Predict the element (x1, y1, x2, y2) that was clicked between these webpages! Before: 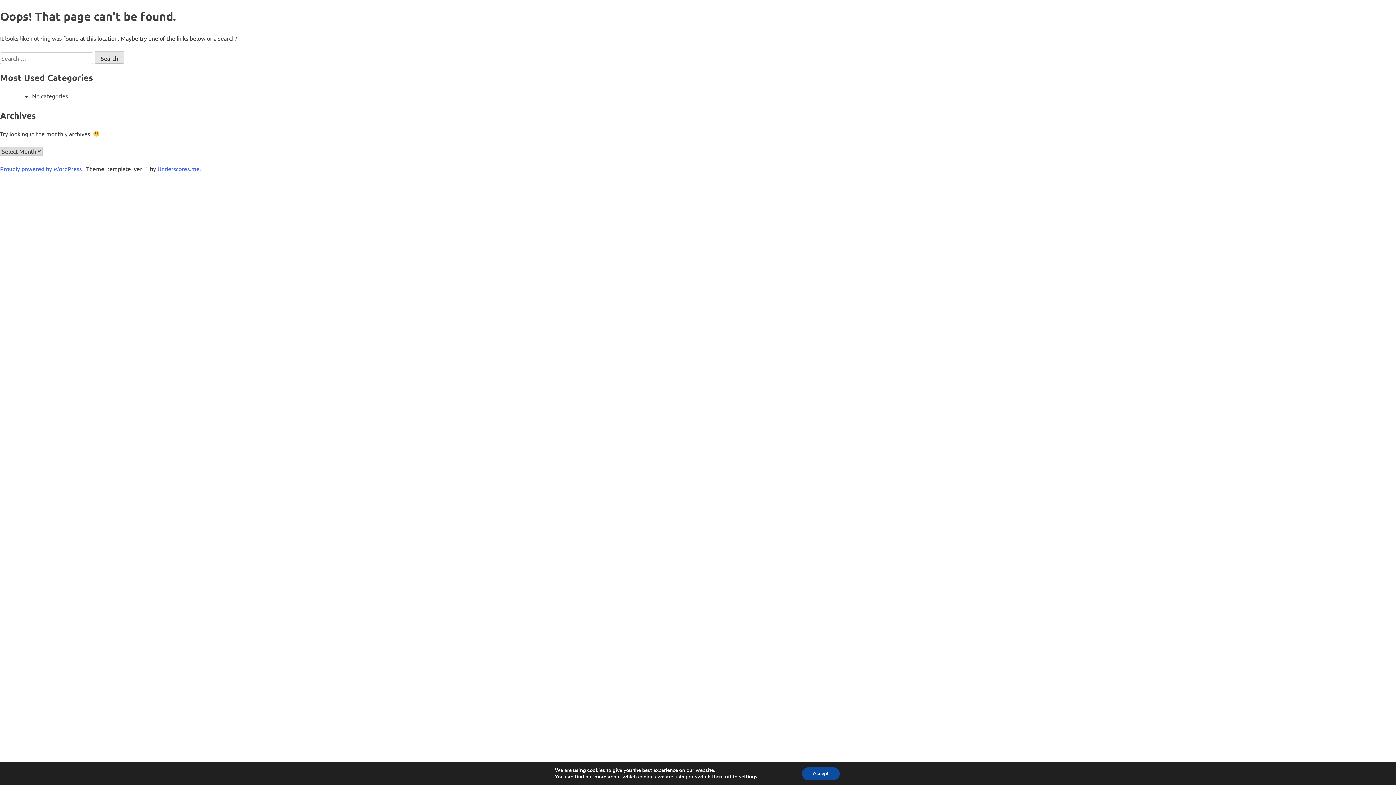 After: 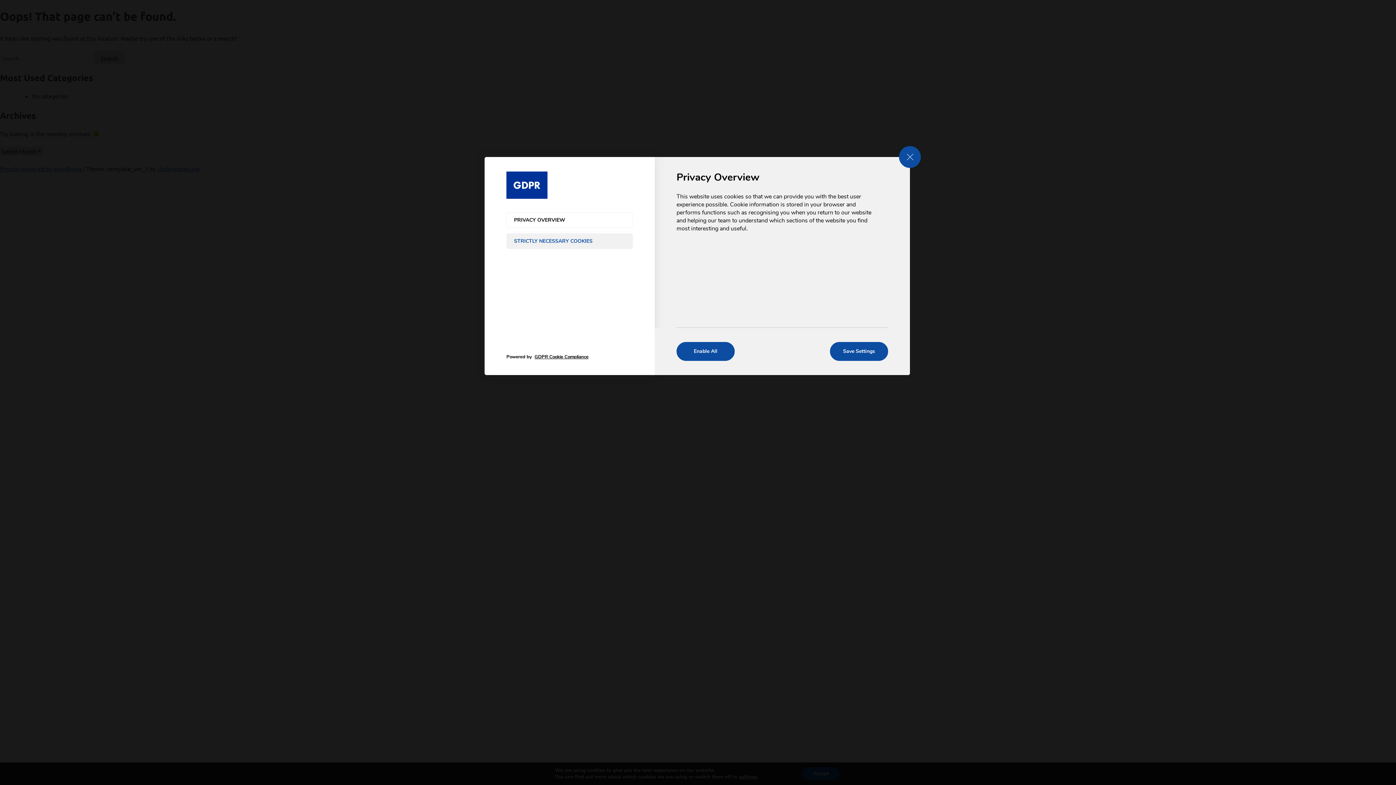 Action: label: settings bbox: (739, 774, 757, 780)